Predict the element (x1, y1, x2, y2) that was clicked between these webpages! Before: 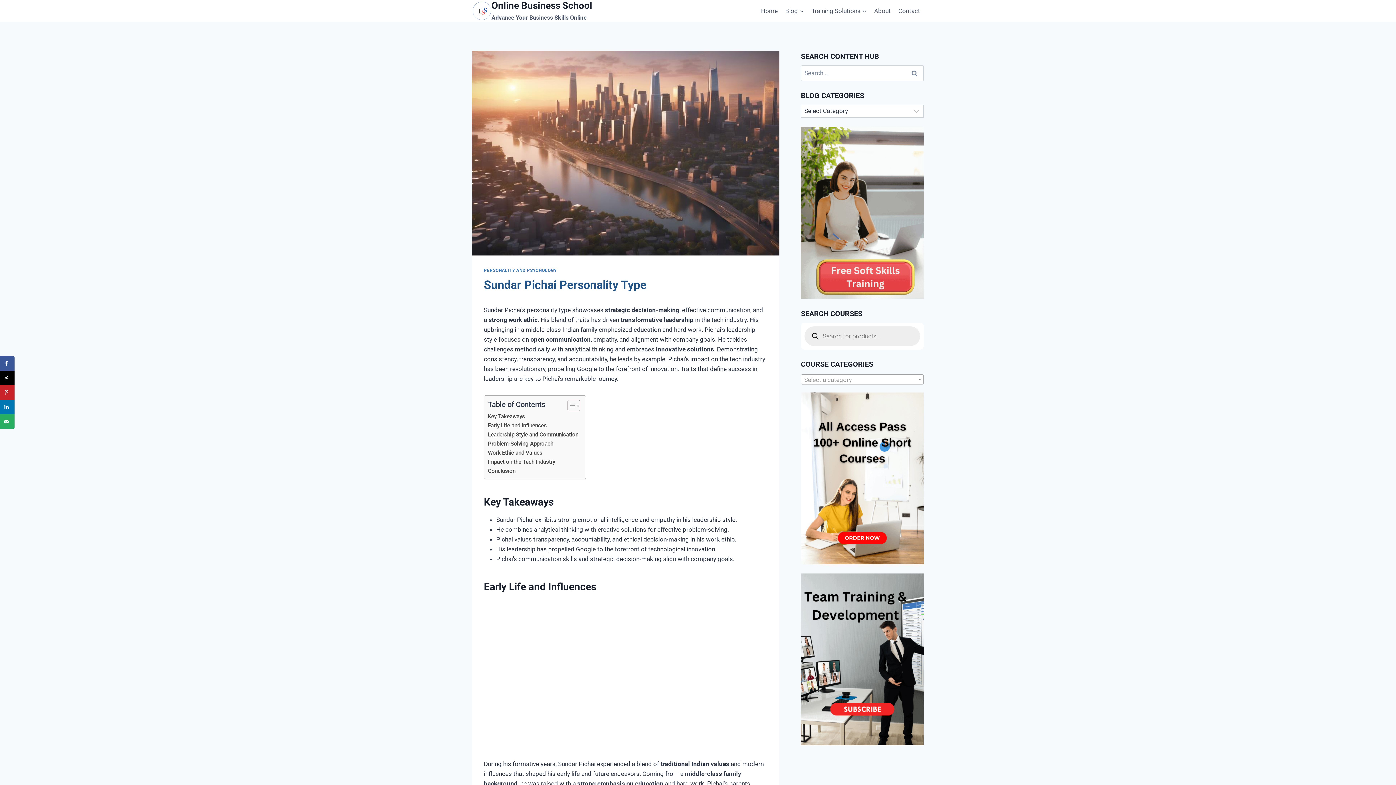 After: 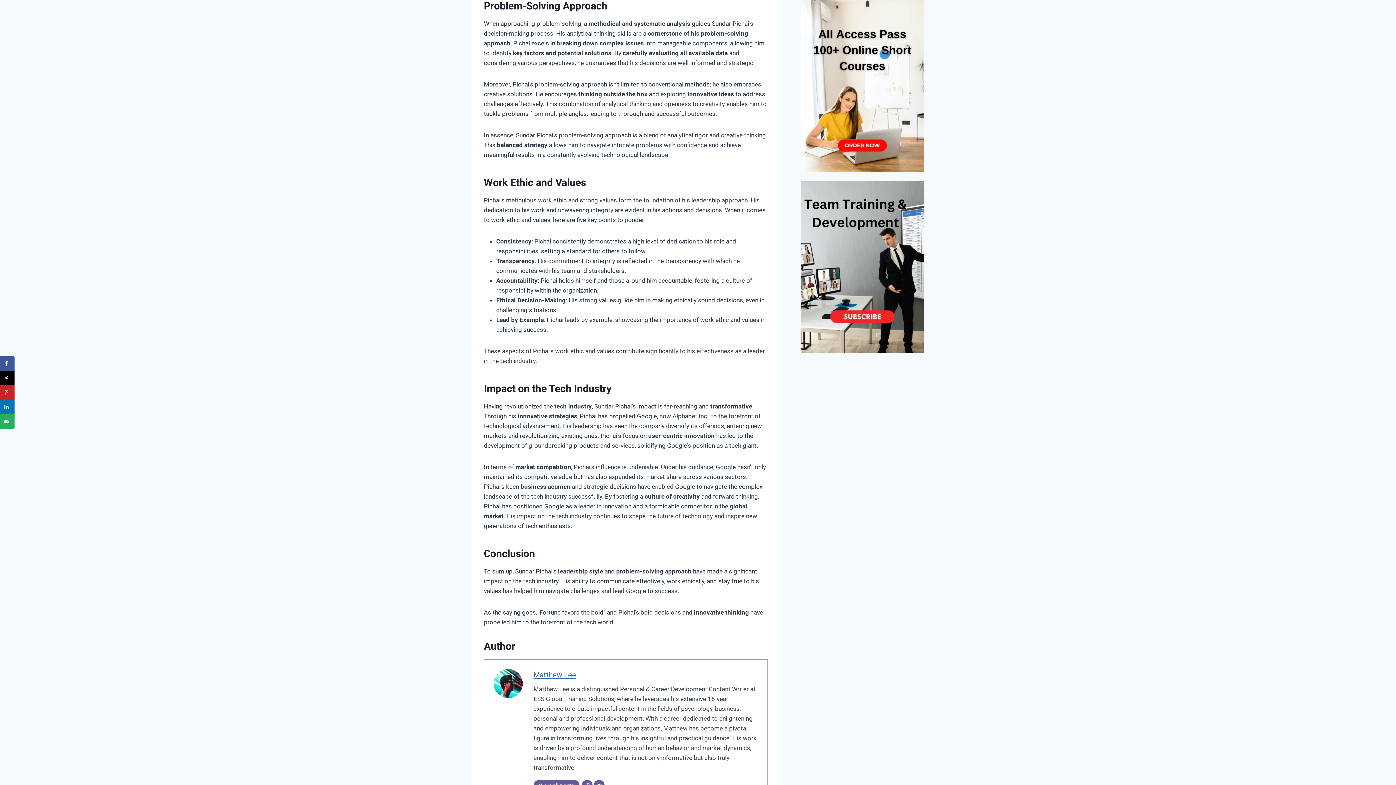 Action: label: Problem-Solving Approach bbox: (488, 439, 553, 448)